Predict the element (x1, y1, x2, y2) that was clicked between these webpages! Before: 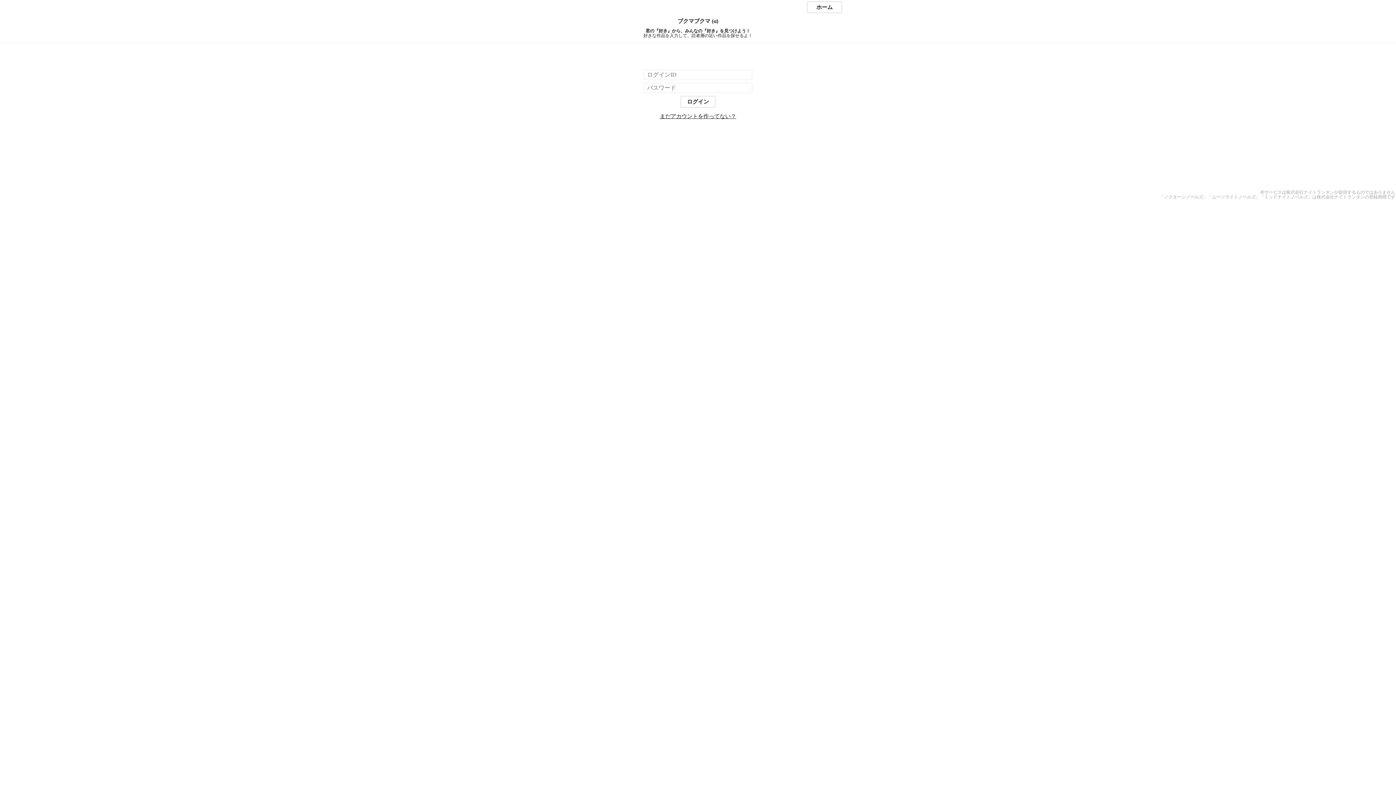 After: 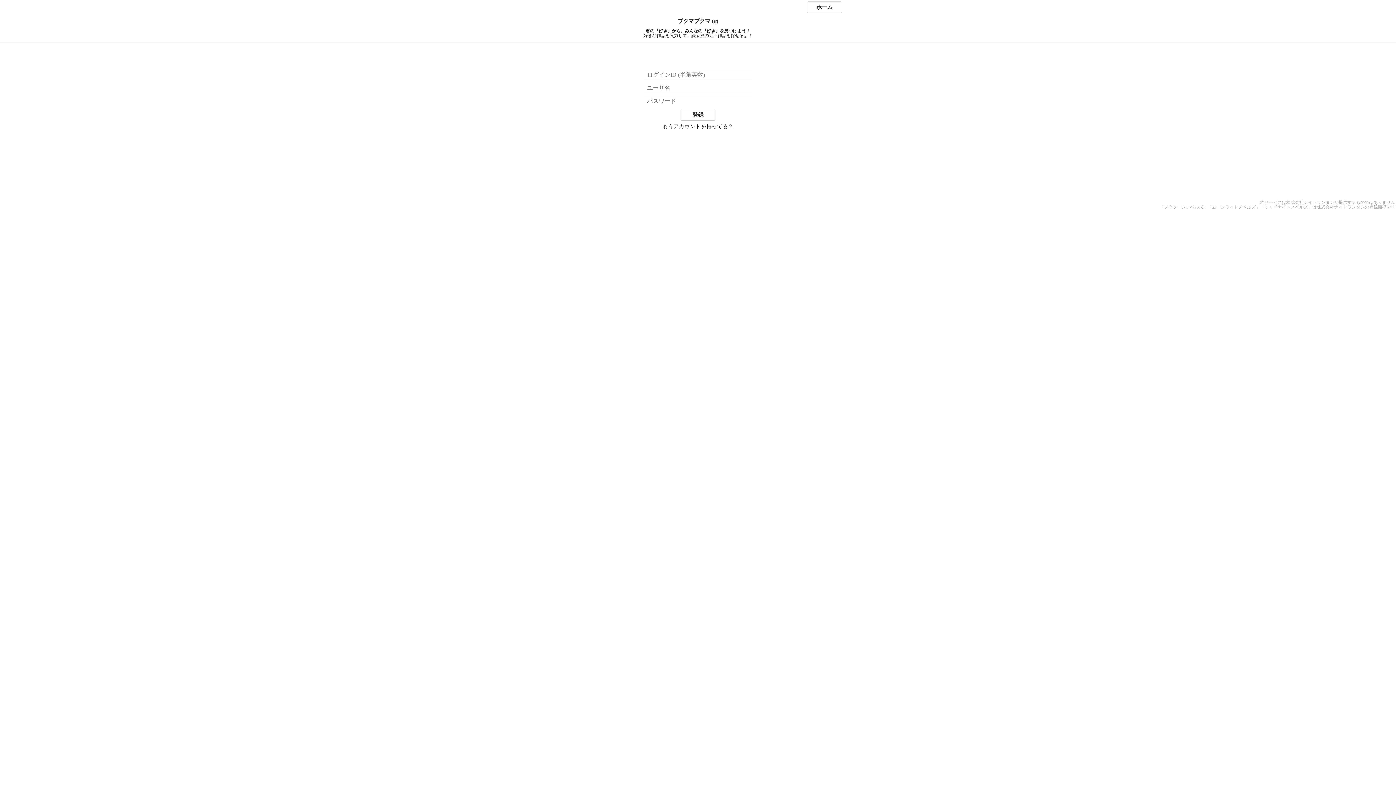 Action: bbox: (660, 113, 736, 119) label: まだアカウントを作ってない？